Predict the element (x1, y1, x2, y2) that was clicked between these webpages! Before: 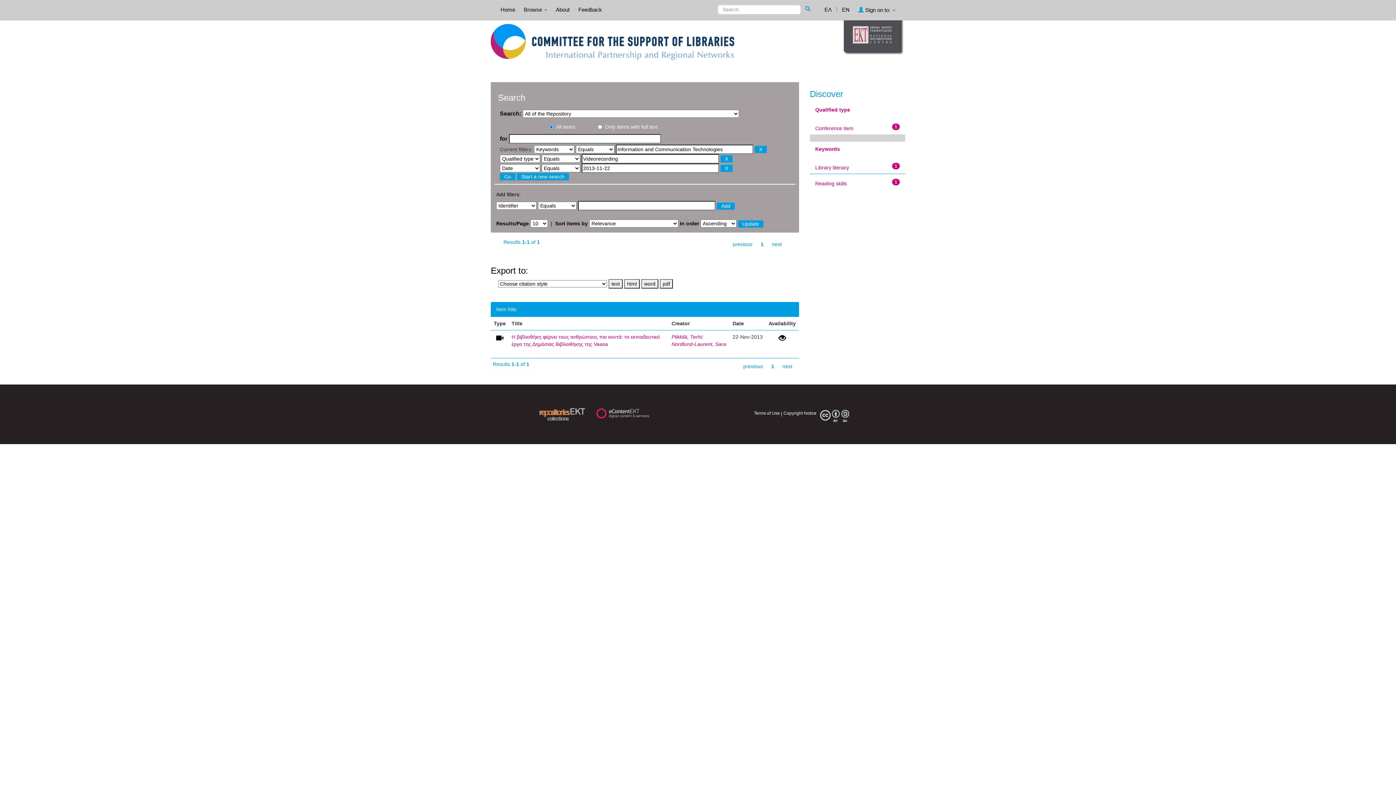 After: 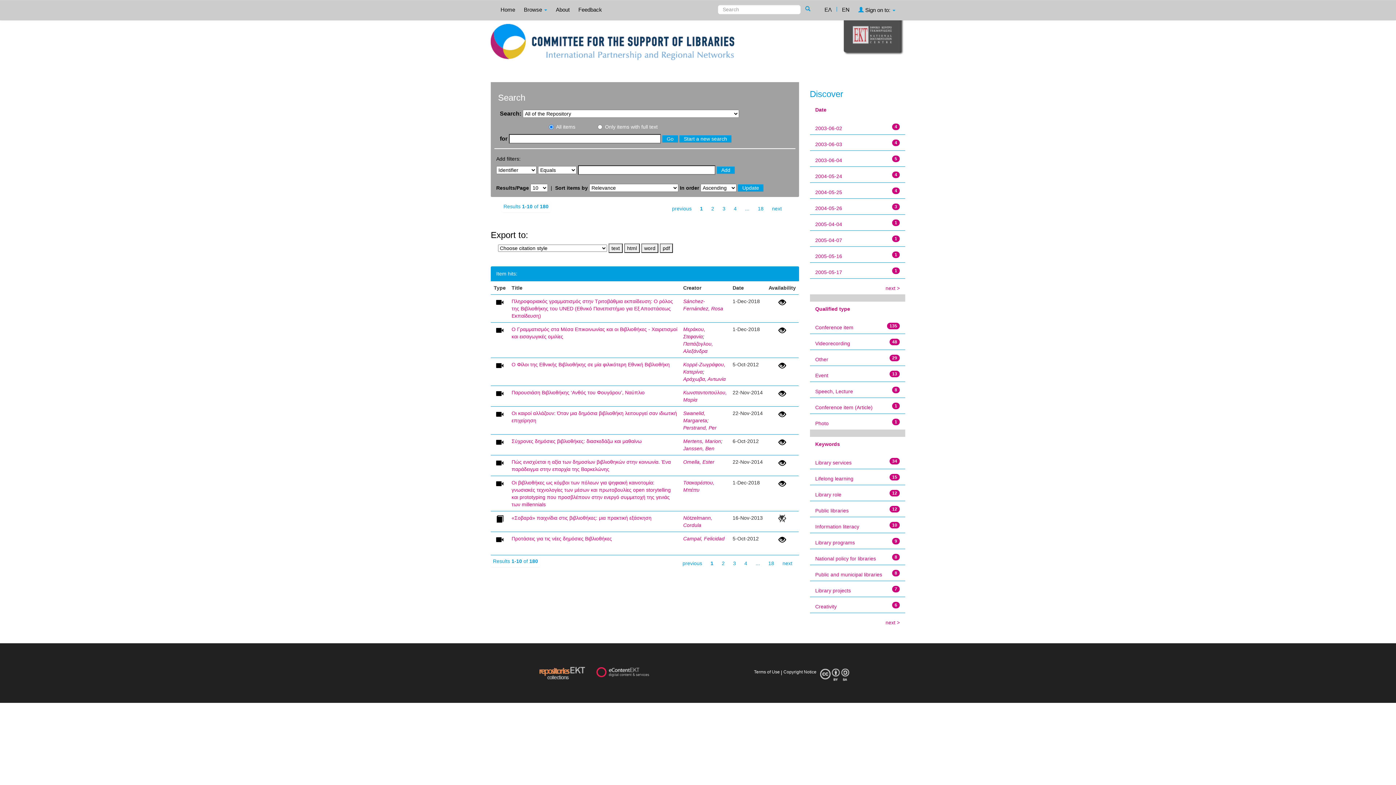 Action: bbox: (805, 5, 814, 12)